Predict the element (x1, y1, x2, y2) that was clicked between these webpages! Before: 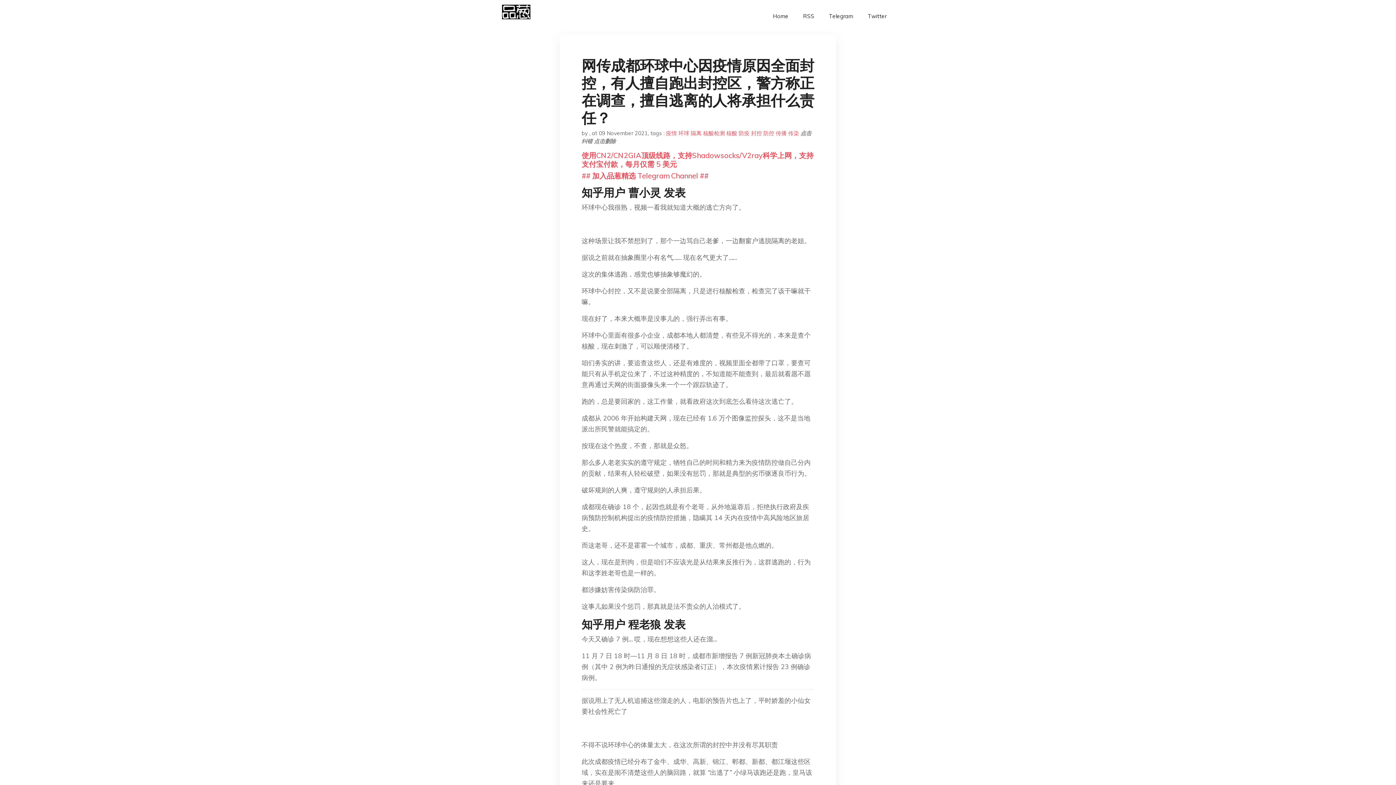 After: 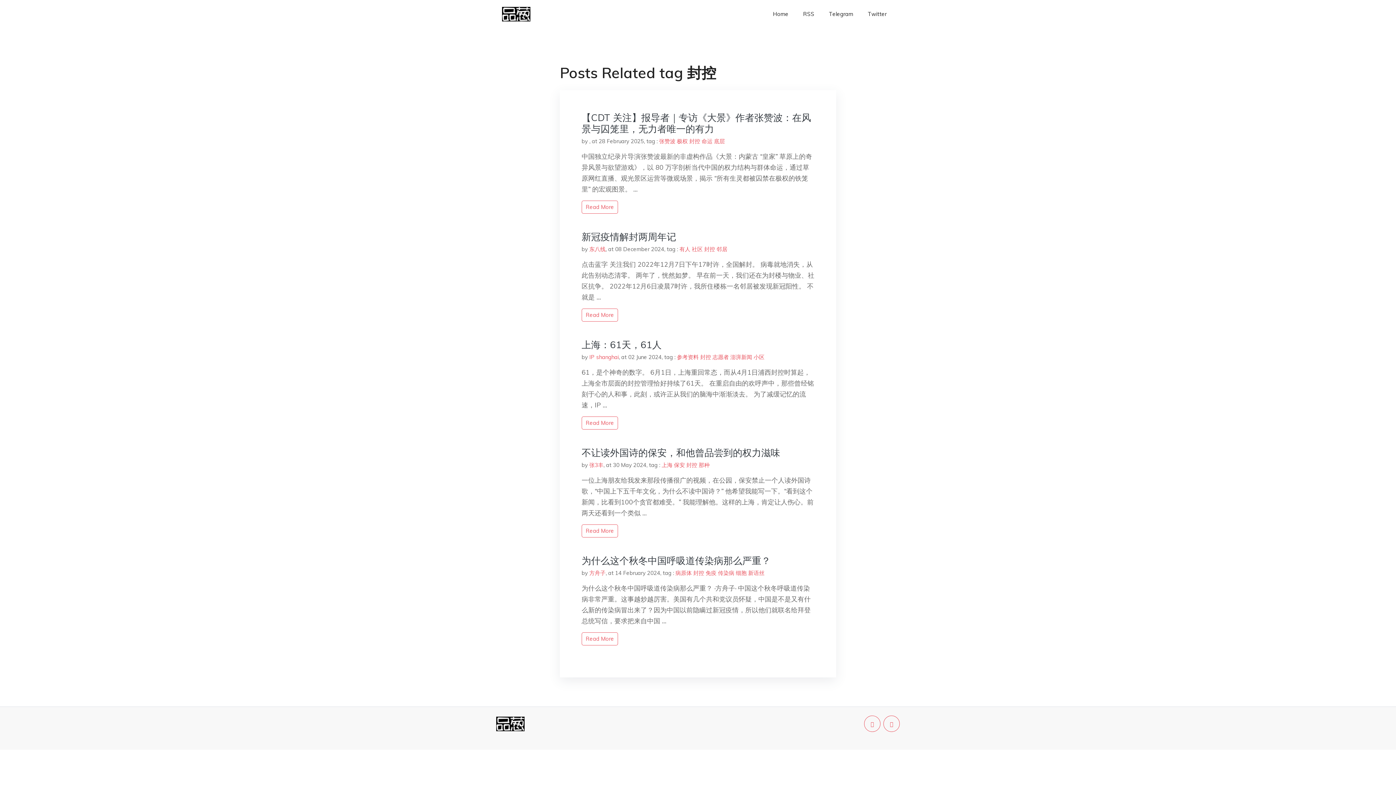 Action: bbox: (751, 129, 762, 136) label: 封控